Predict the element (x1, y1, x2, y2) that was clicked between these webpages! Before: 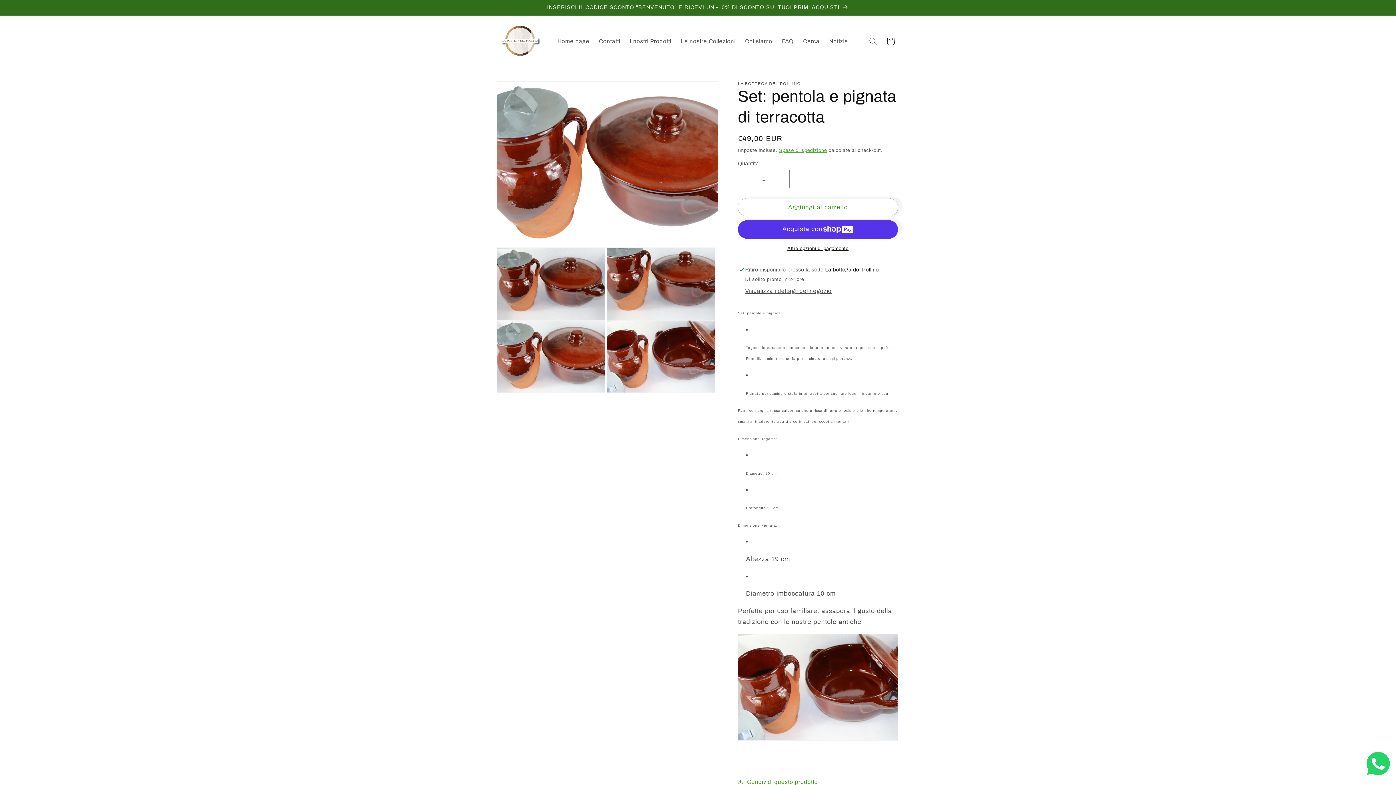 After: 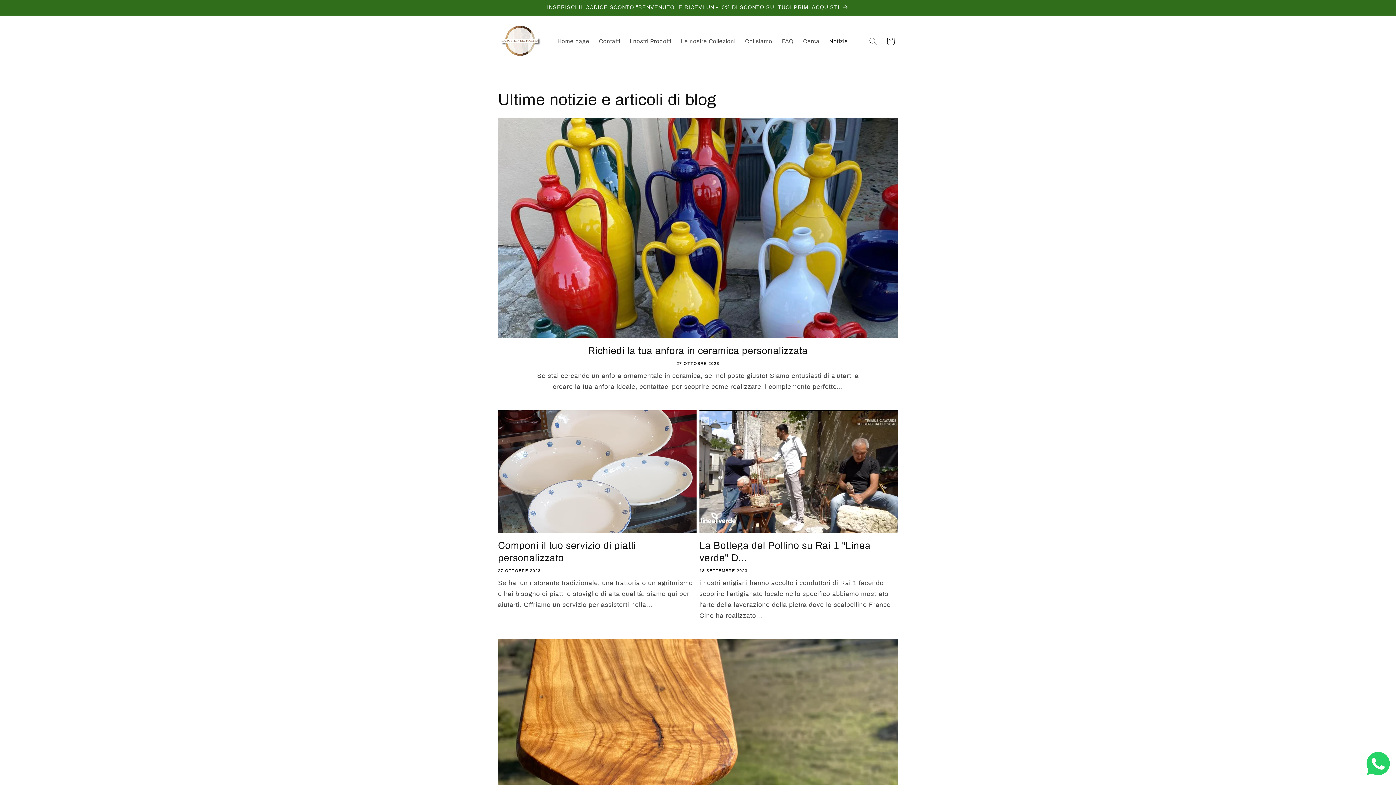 Action: label: Notizie bbox: (824, 33, 853, 49)